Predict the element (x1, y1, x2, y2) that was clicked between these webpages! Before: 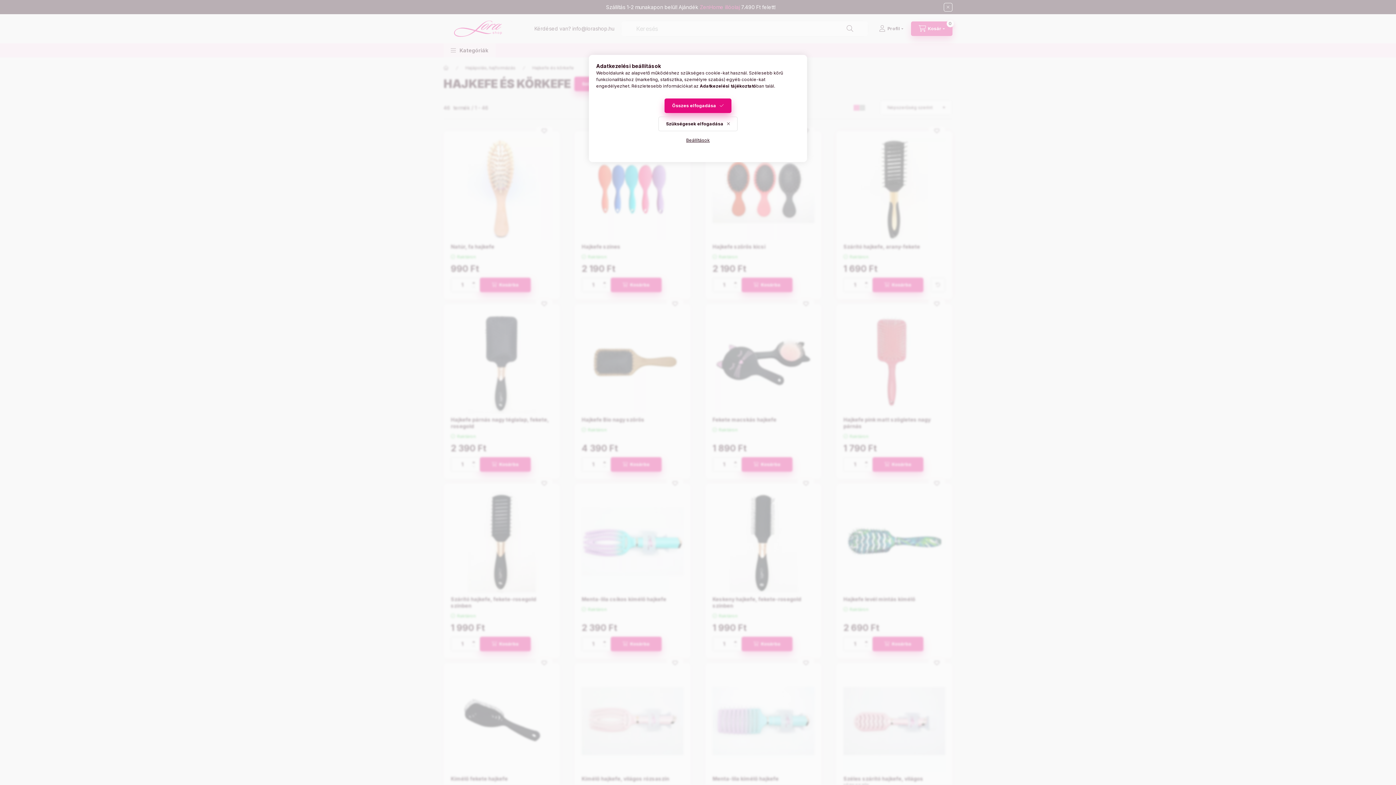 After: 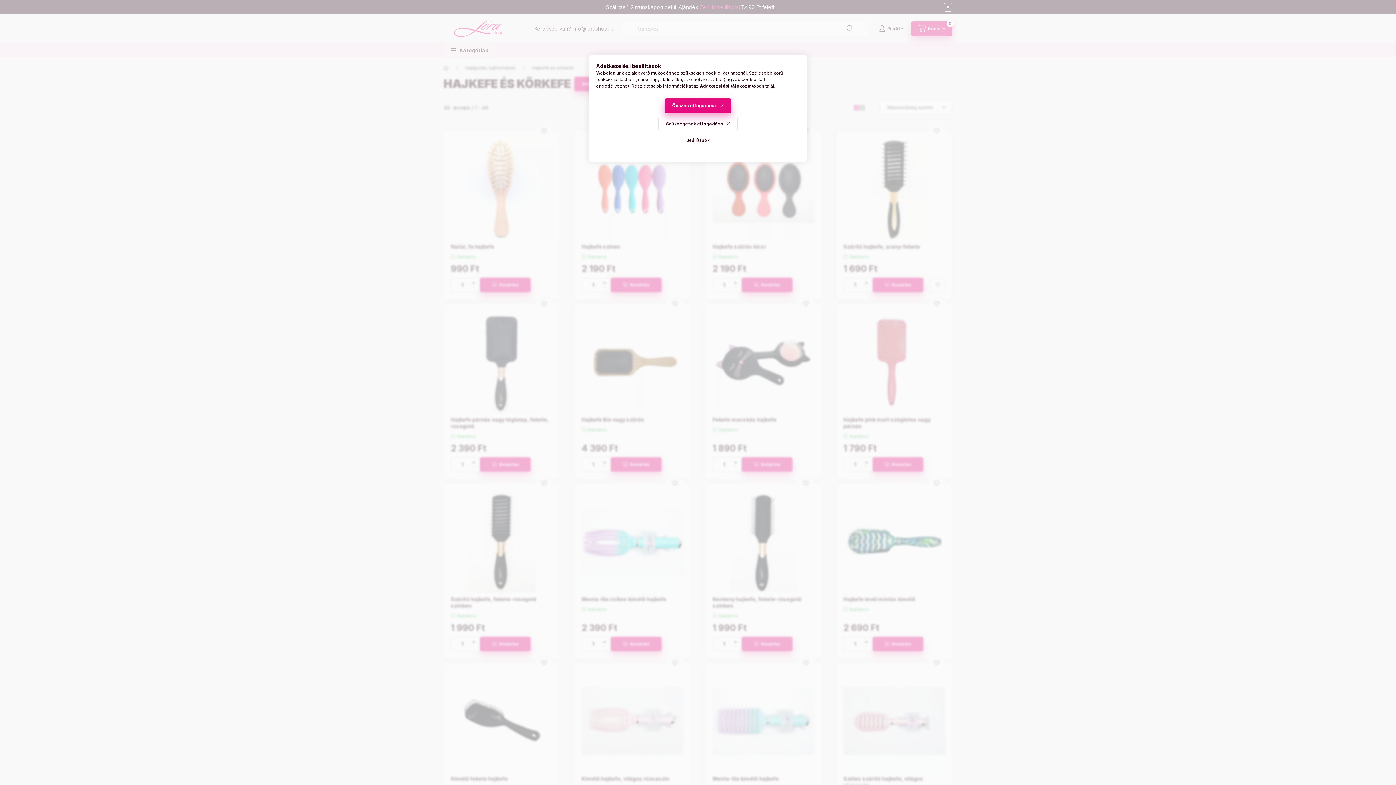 Action: bbox: (700, 83, 756, 88) label: Adatkezelési tájékoztató